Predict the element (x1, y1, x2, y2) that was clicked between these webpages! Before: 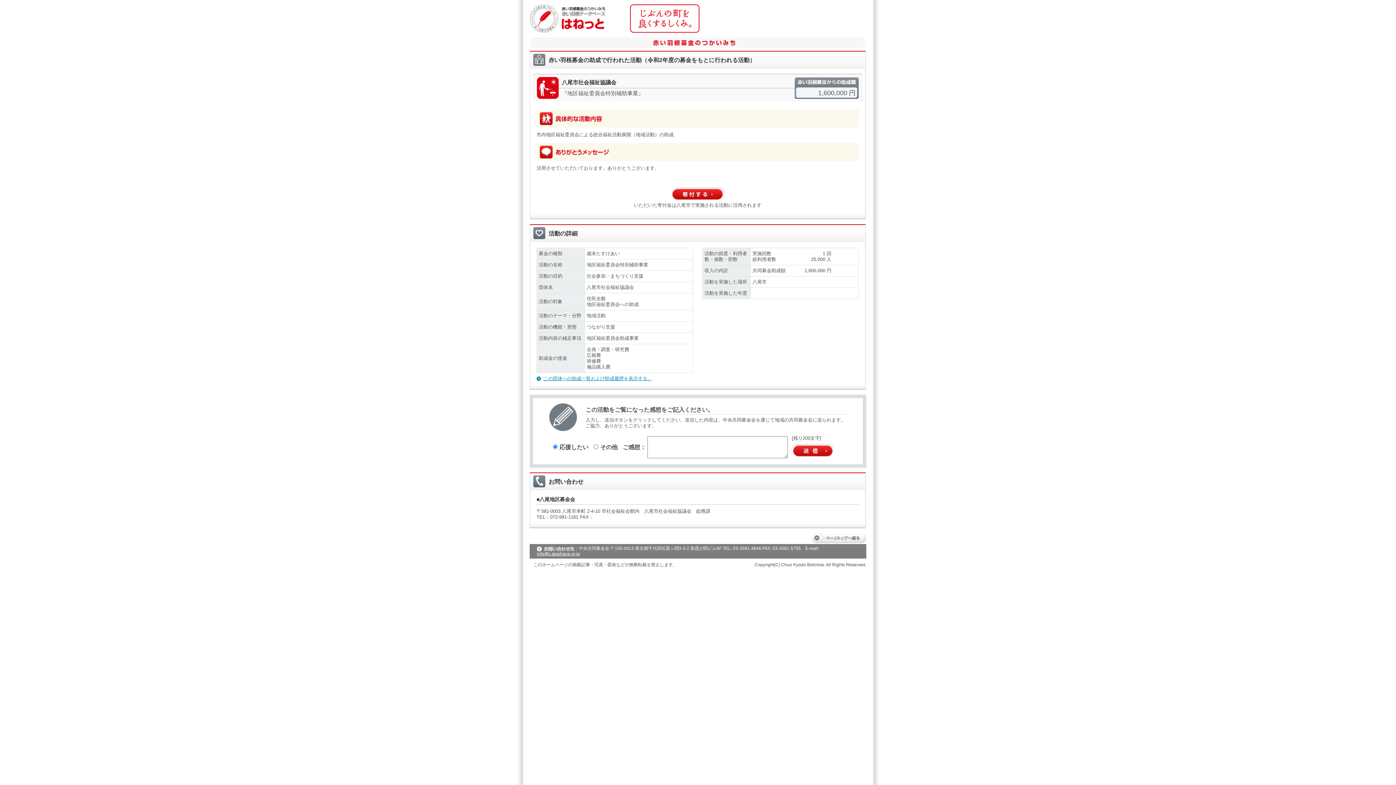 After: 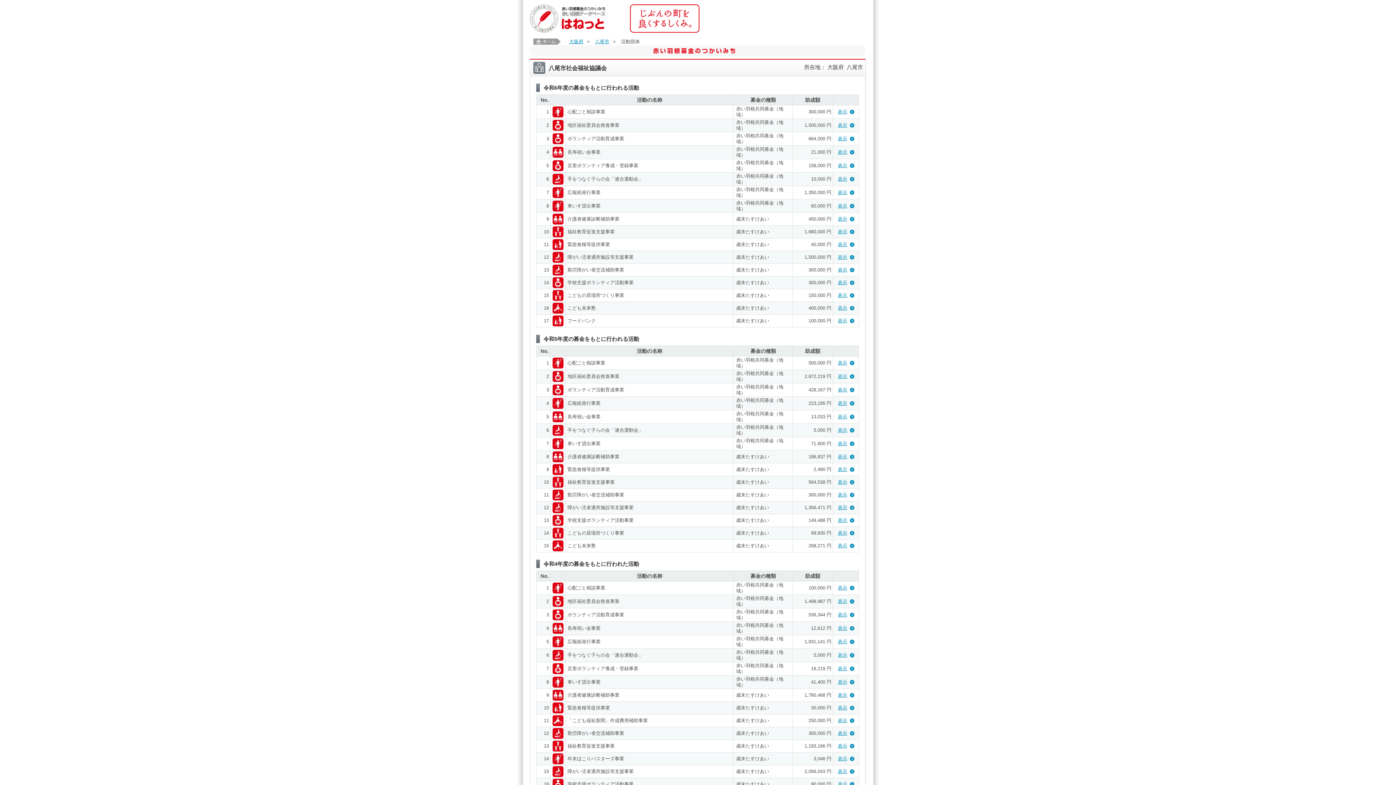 Action: bbox: (536, 375, 652, 381) label: この団体への助成一覧および助成履歴を表示する。